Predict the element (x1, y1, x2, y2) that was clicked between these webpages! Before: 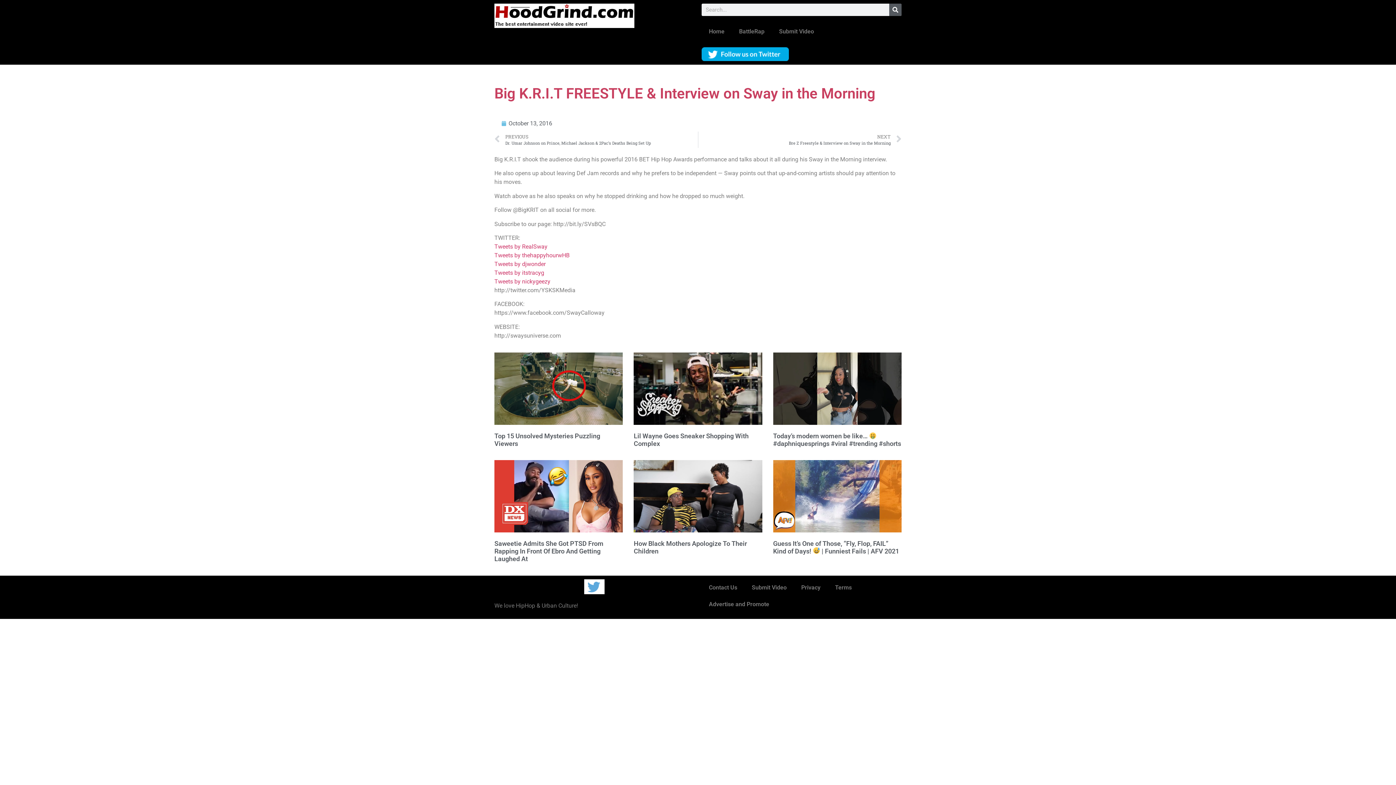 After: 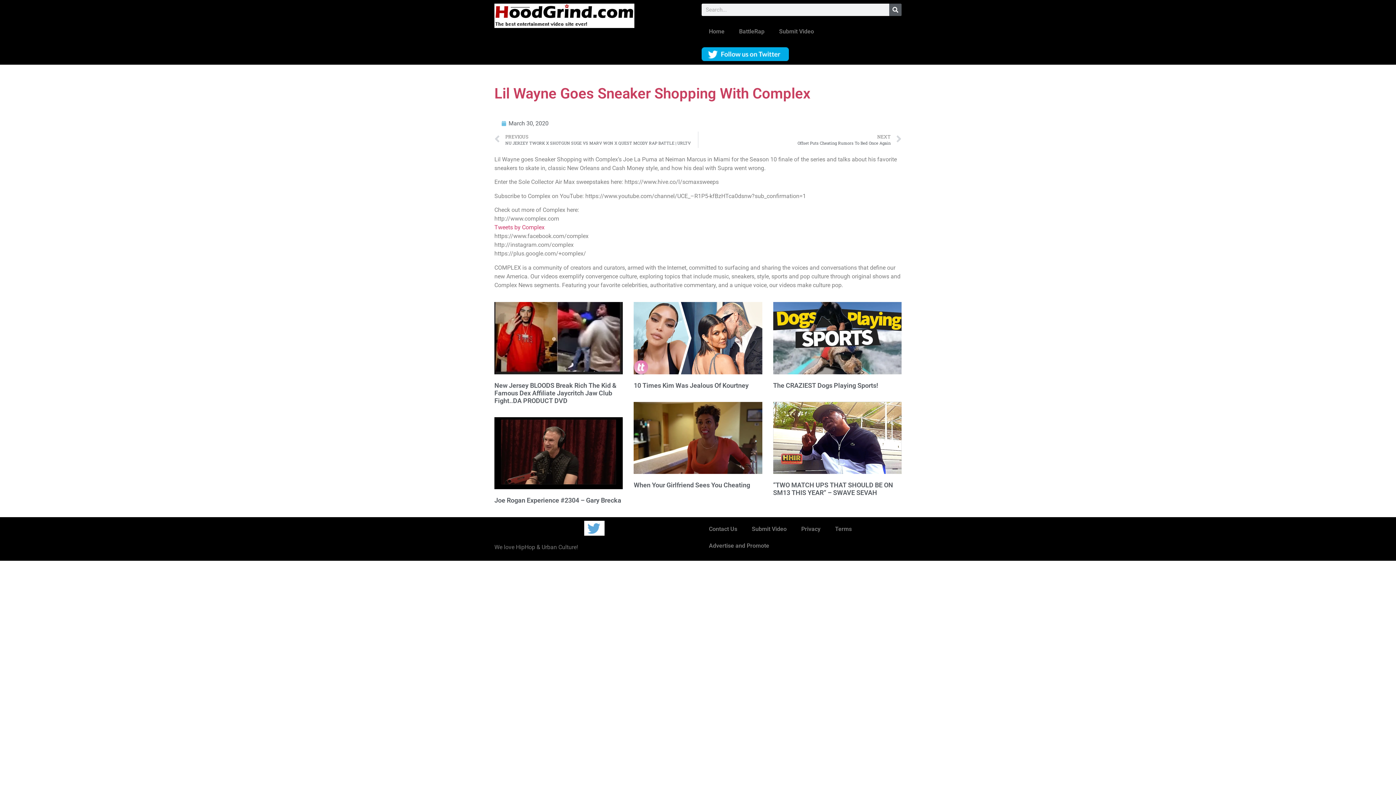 Action: bbox: (633, 352, 762, 425)